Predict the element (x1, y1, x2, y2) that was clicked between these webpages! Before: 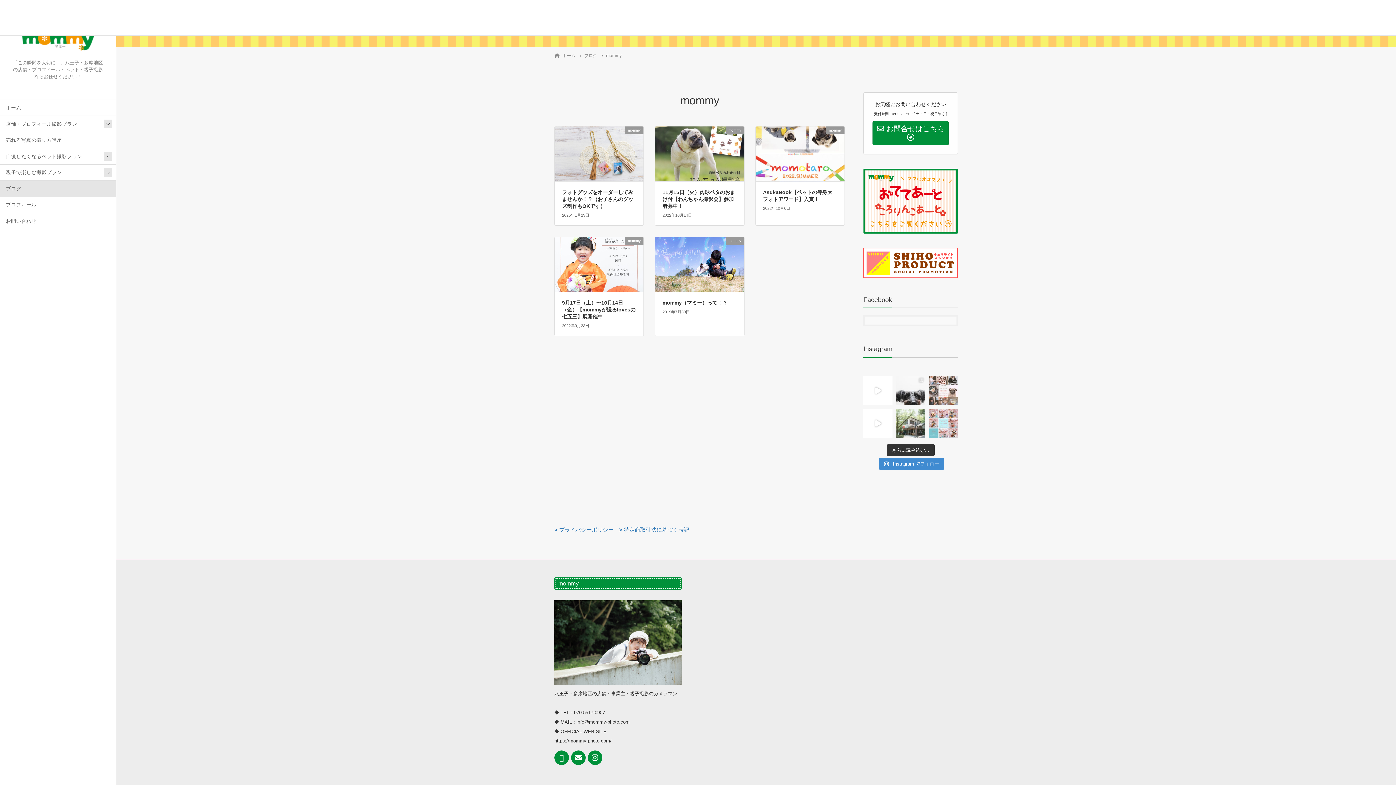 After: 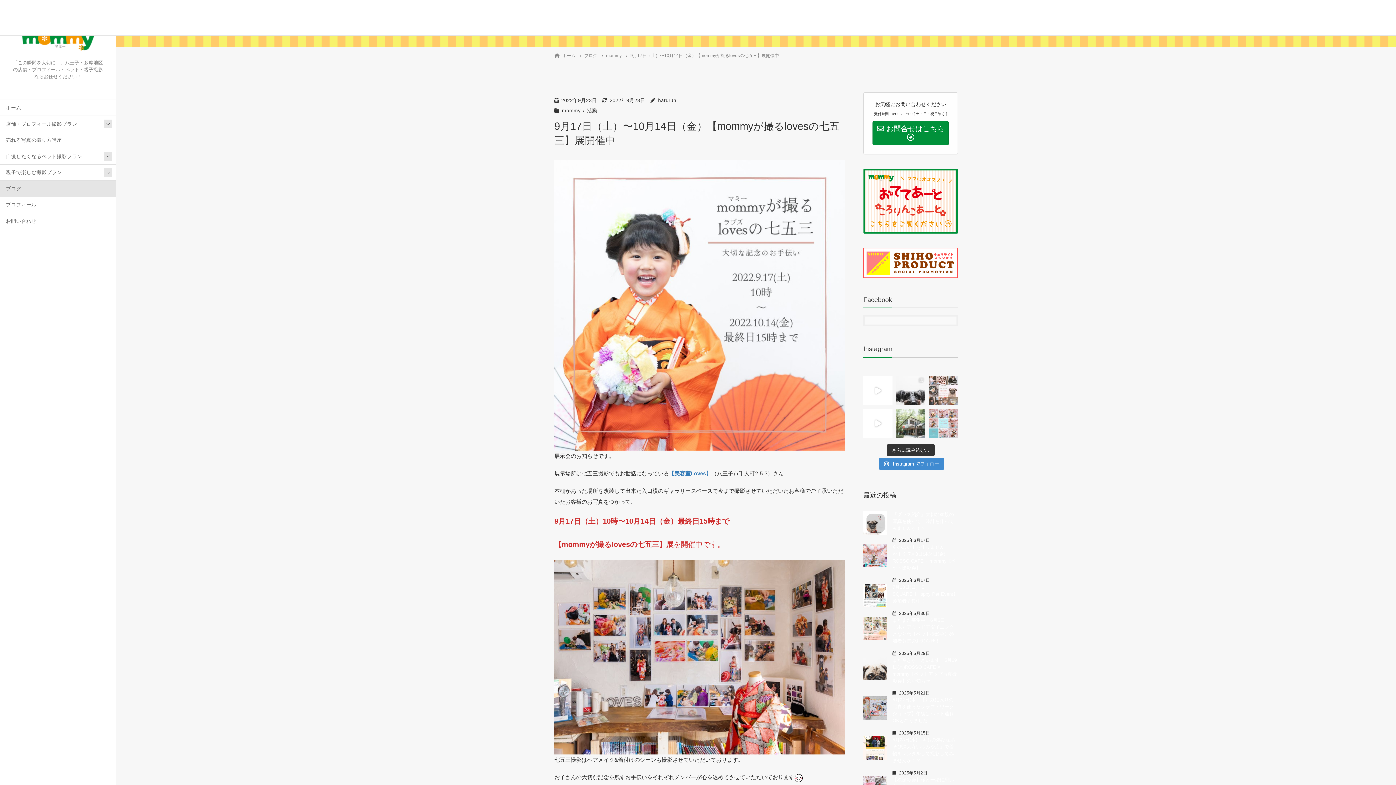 Action: bbox: (562, 300, 635, 319) label: 9月17日（土）〜10月14日（金）【mommyが撮るlovesの七五三】展開催中